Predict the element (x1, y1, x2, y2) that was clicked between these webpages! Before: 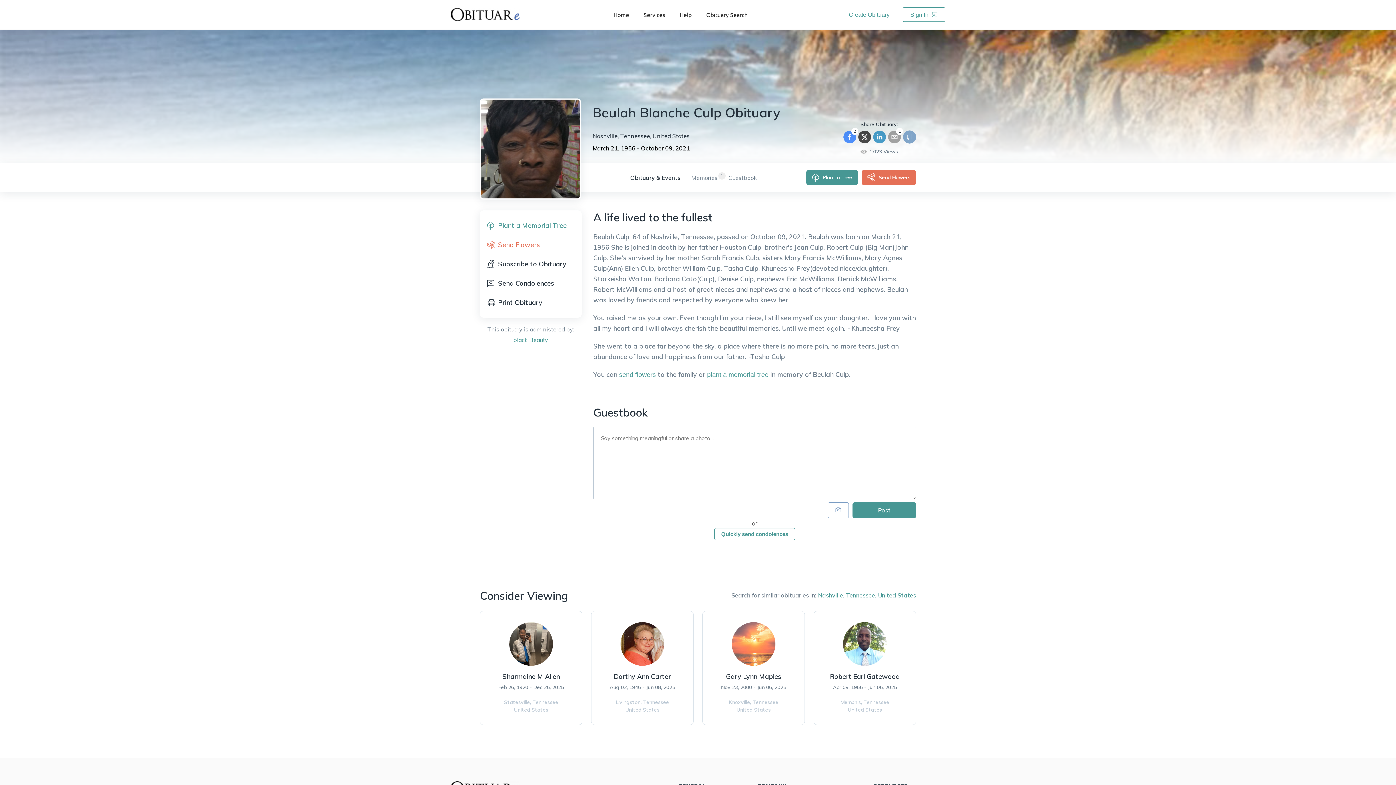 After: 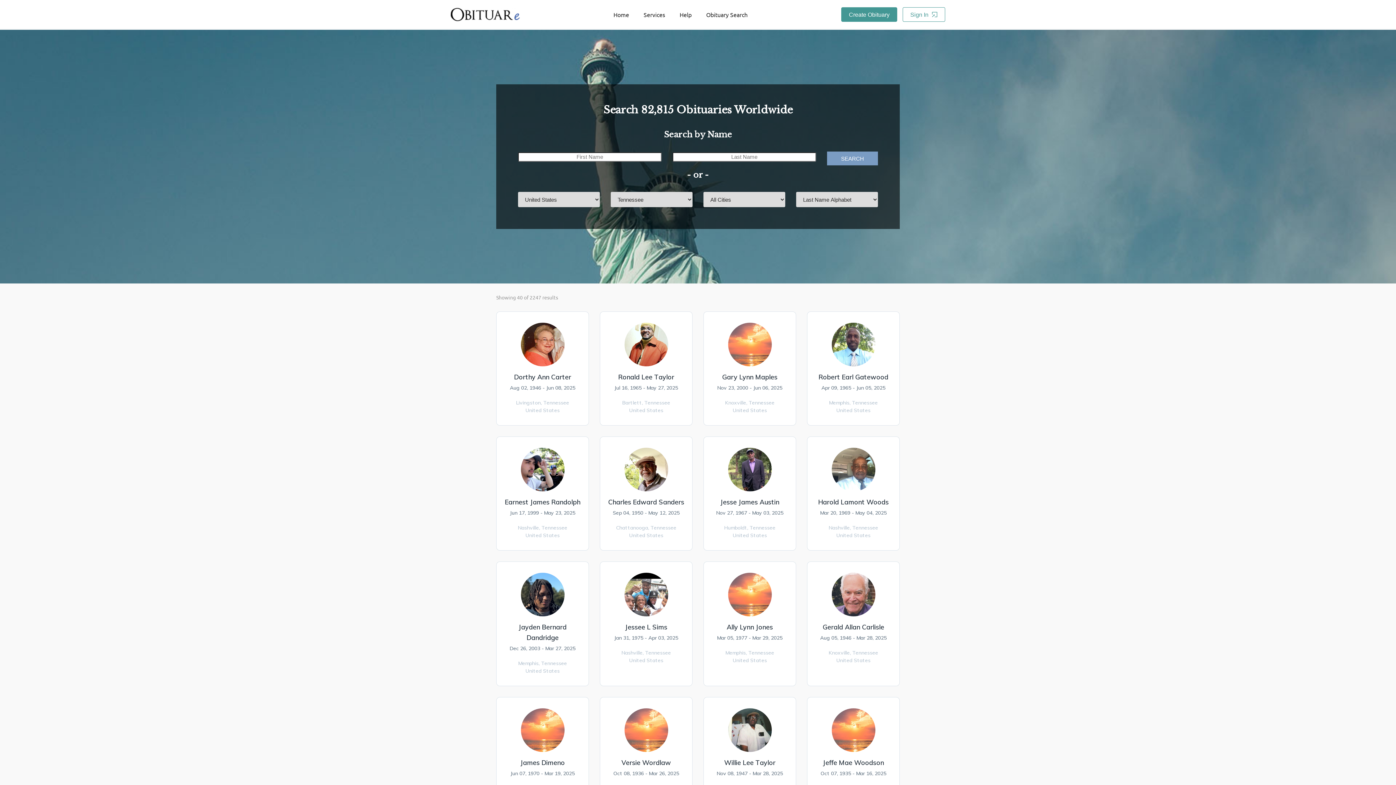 Action: bbox: (846, 592, 876, 599) label: Tennessee,